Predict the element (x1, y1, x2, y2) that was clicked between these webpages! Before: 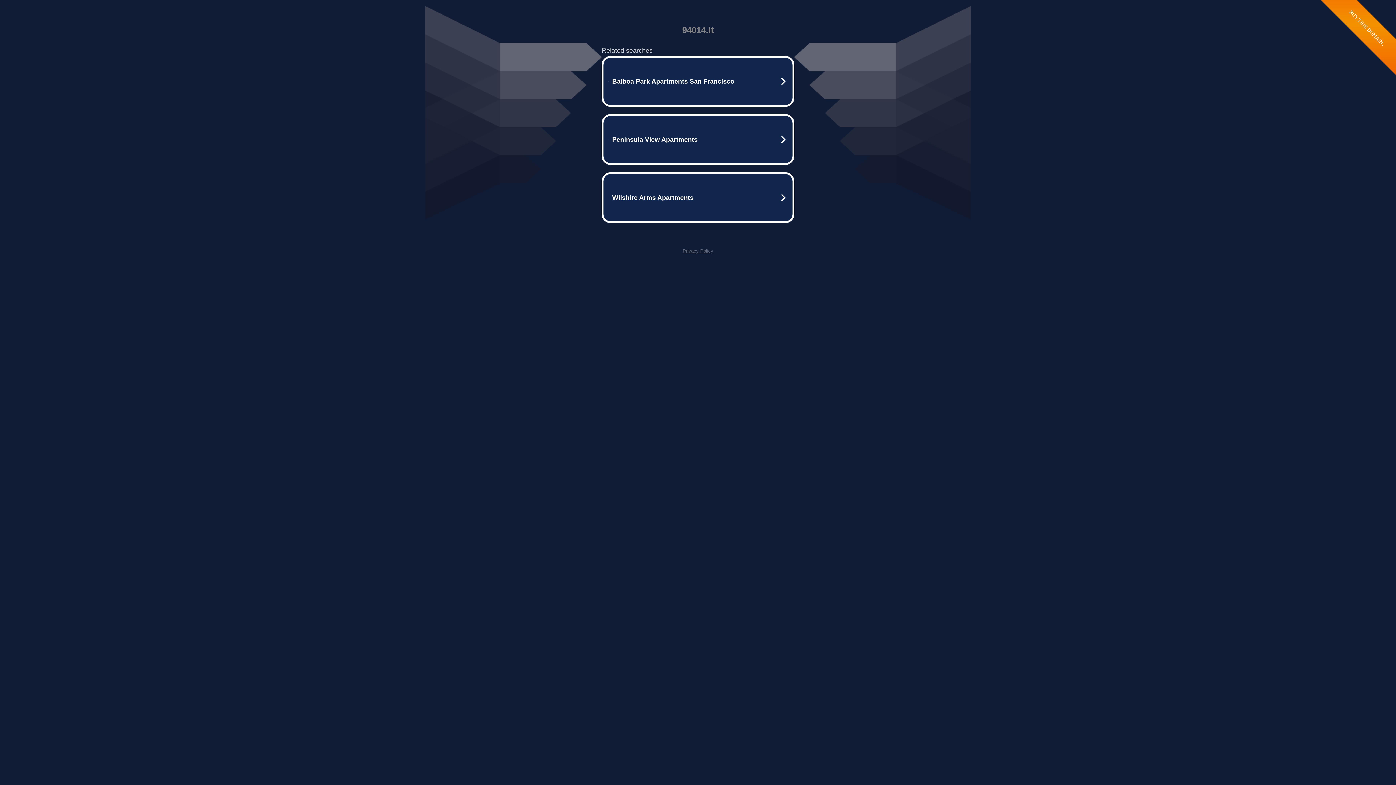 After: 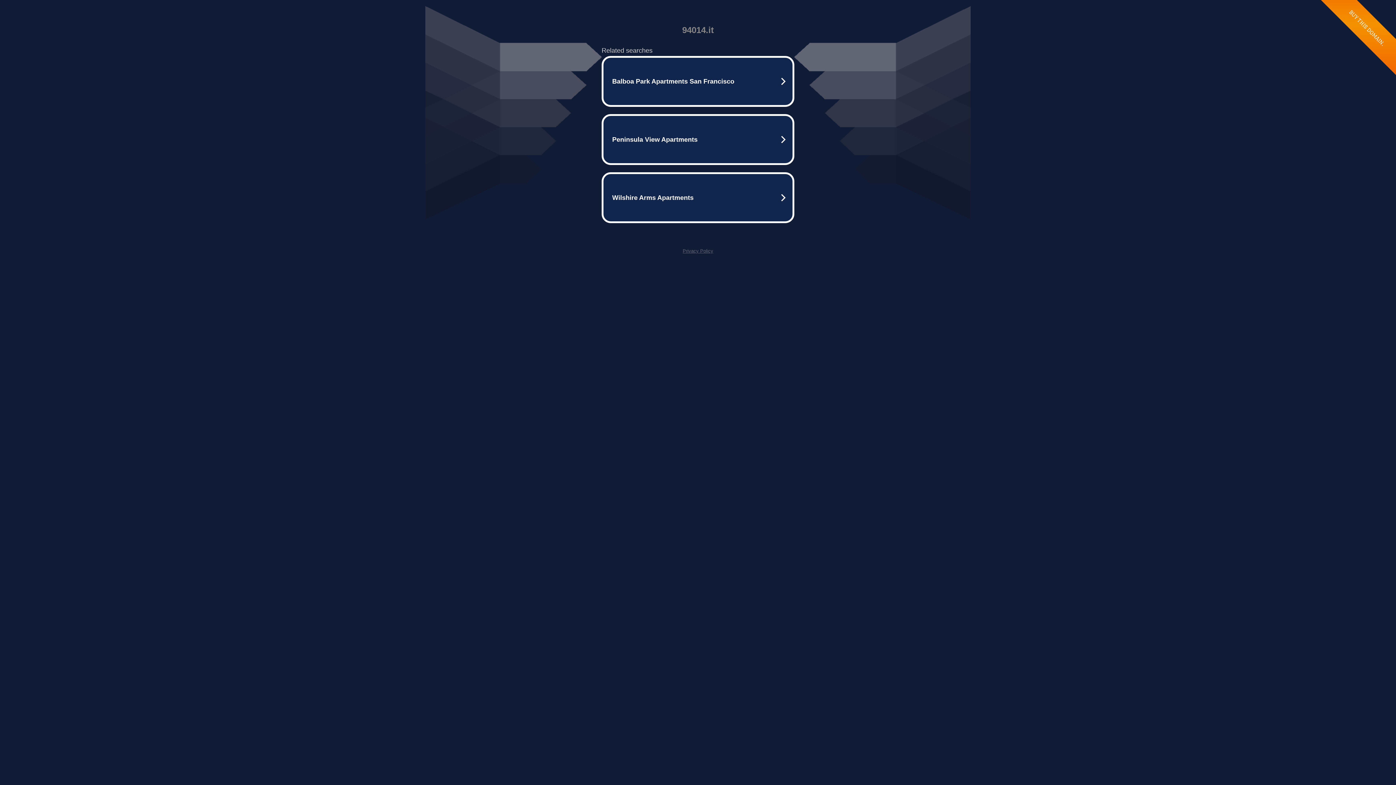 Action: label: Privacy Policy bbox: (682, 248, 713, 253)